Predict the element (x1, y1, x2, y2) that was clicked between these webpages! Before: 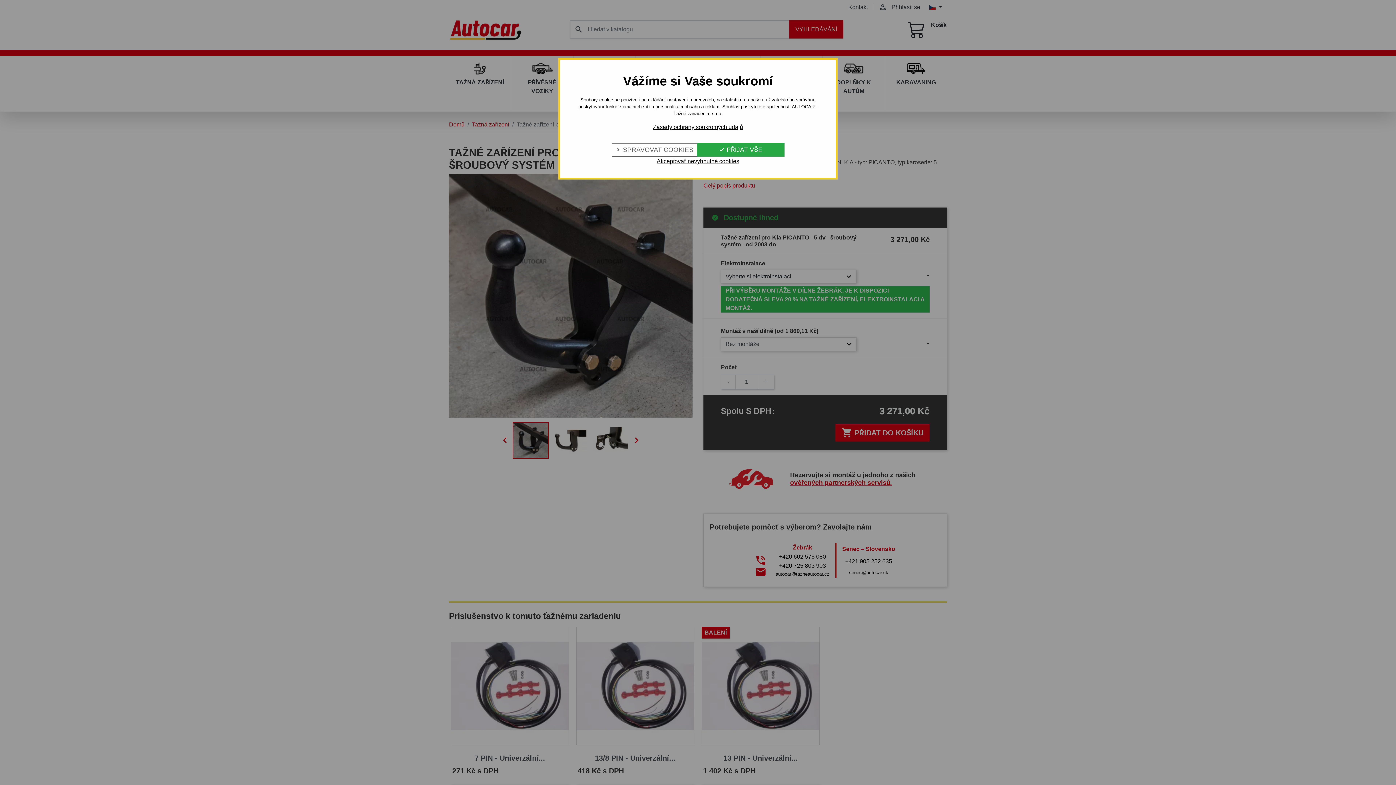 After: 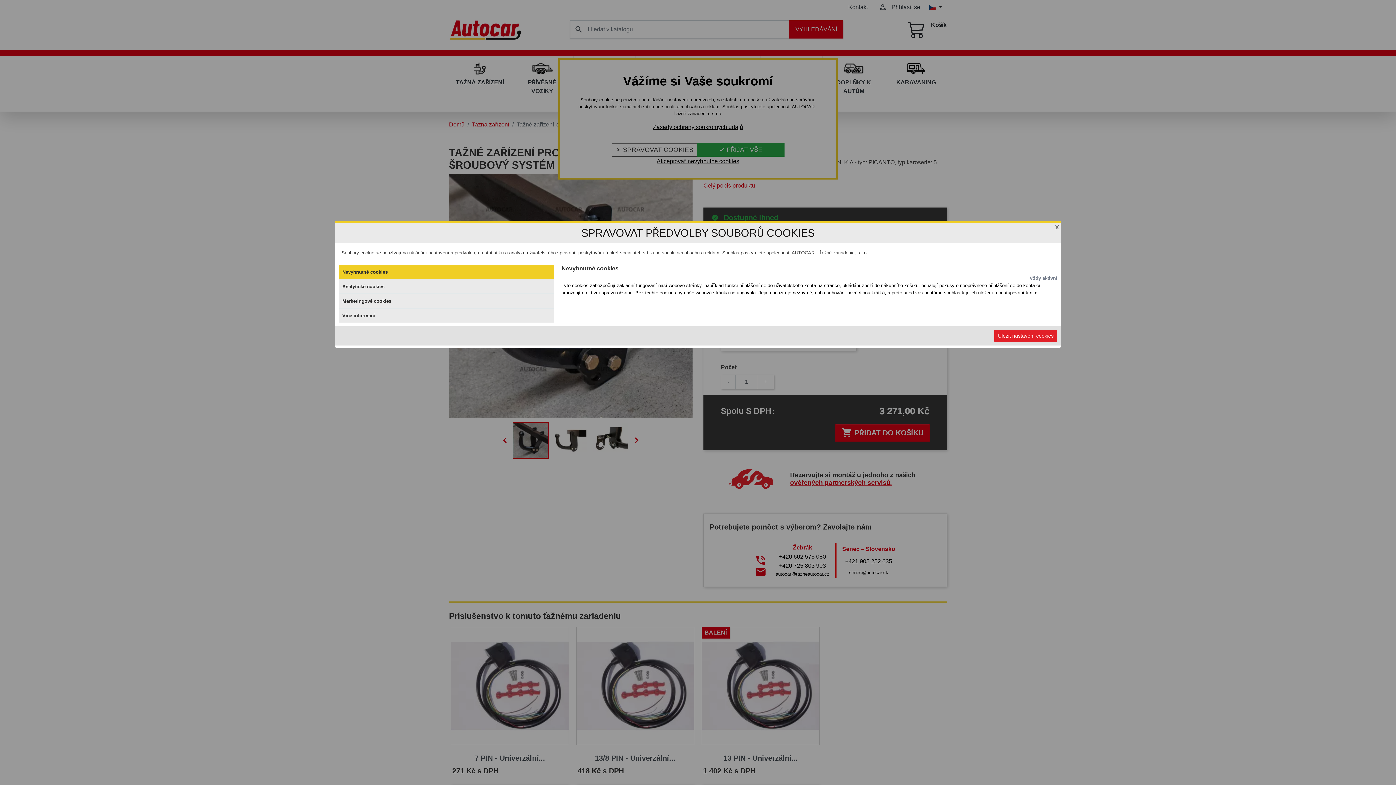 Action: bbox: (612, 143, 696, 156) label:  SPRAVOVAT COOKIES